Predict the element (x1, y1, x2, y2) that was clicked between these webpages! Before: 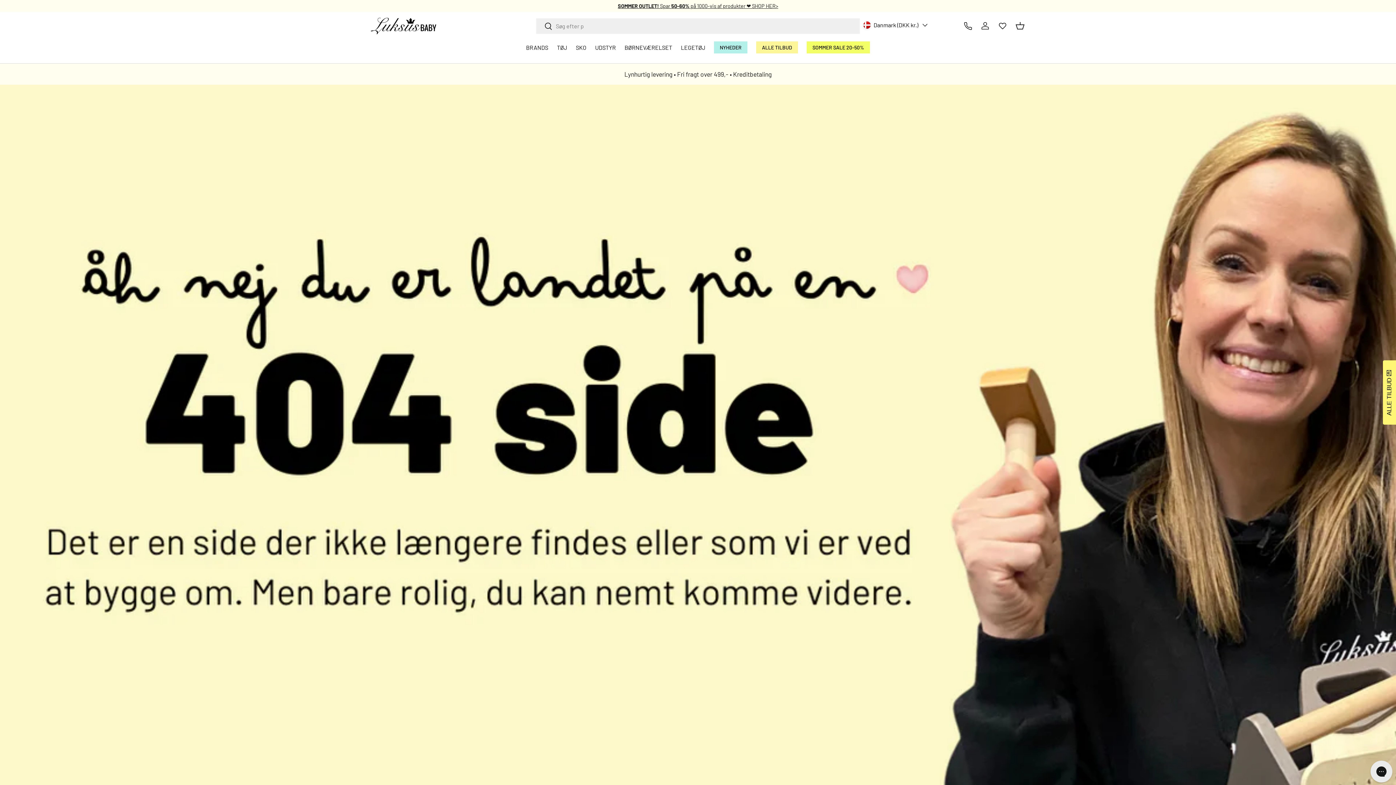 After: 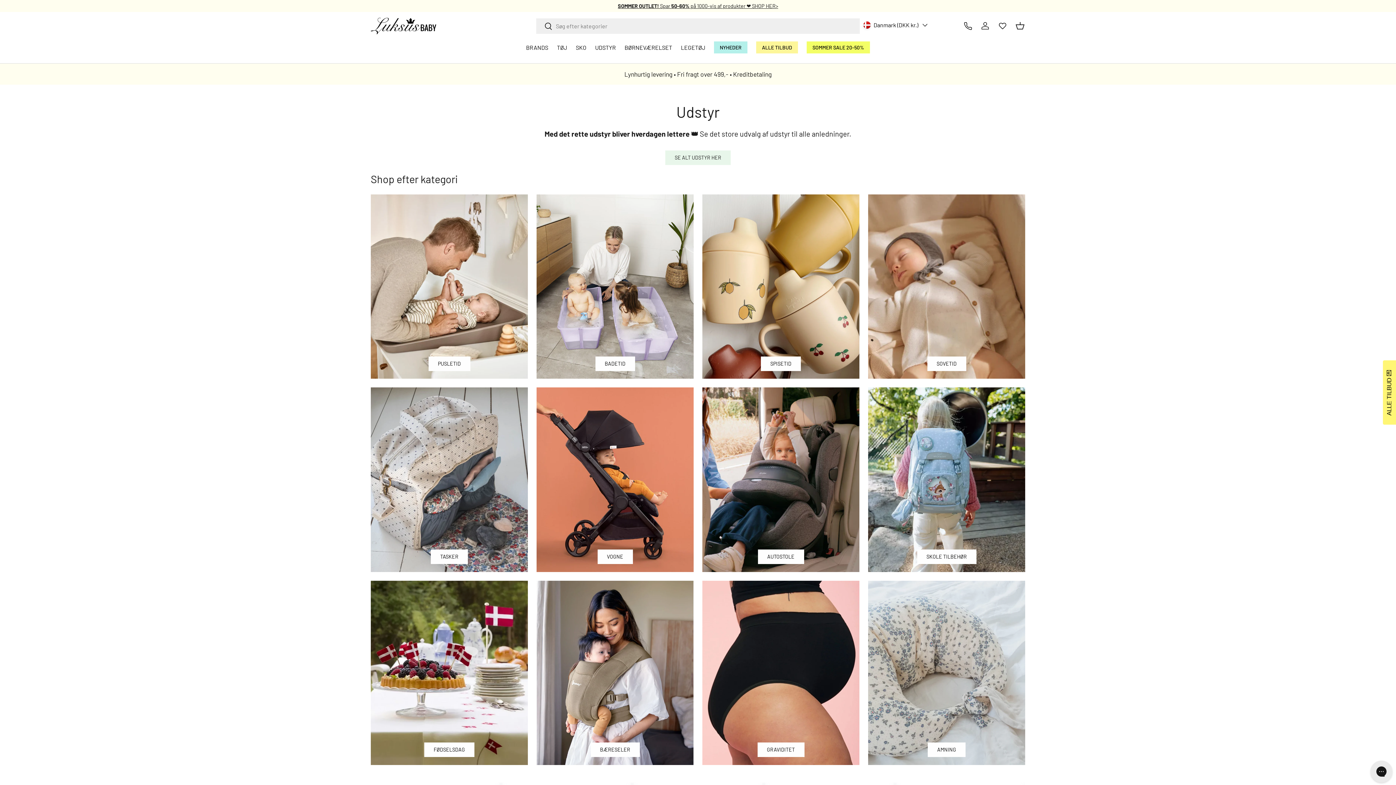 Action: label: UDSTYR bbox: (595, 40, 616, 54)